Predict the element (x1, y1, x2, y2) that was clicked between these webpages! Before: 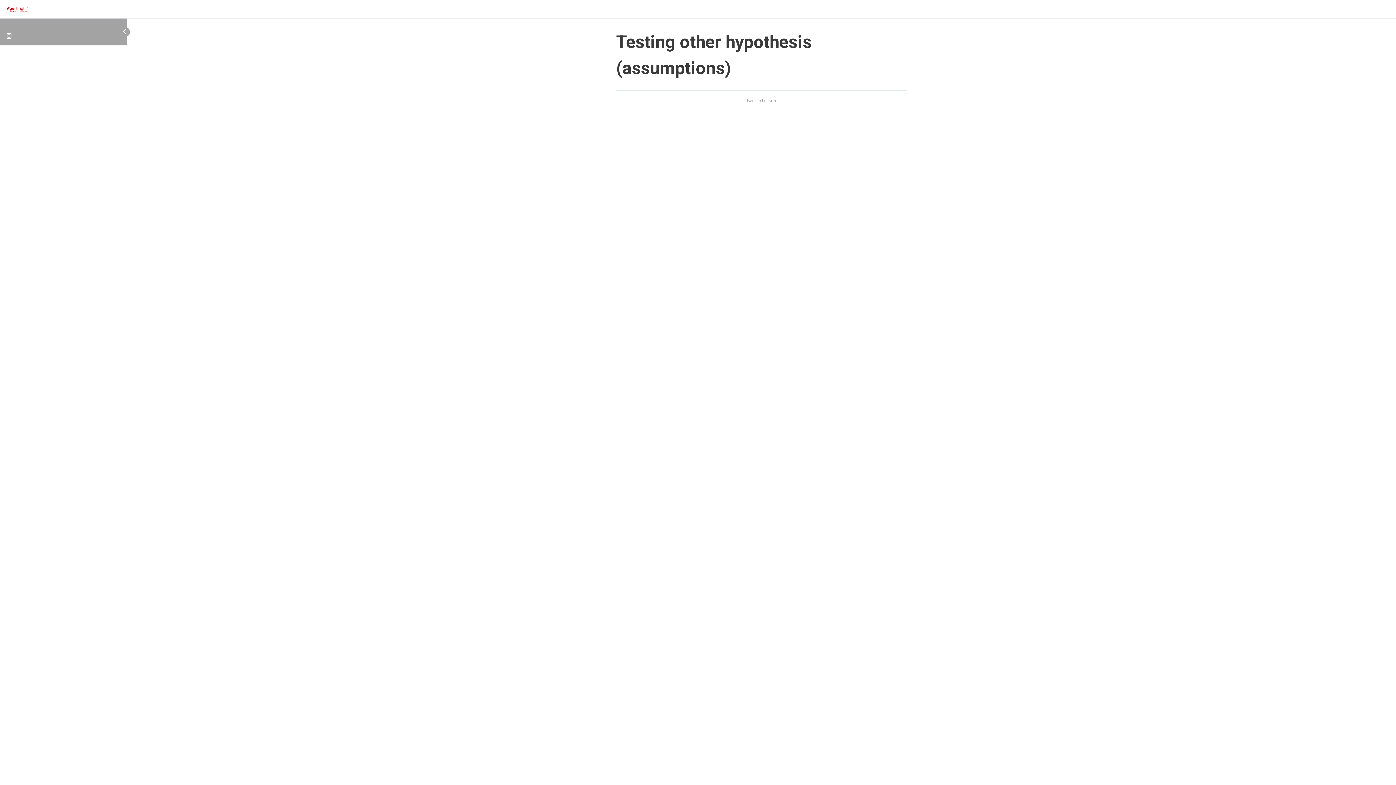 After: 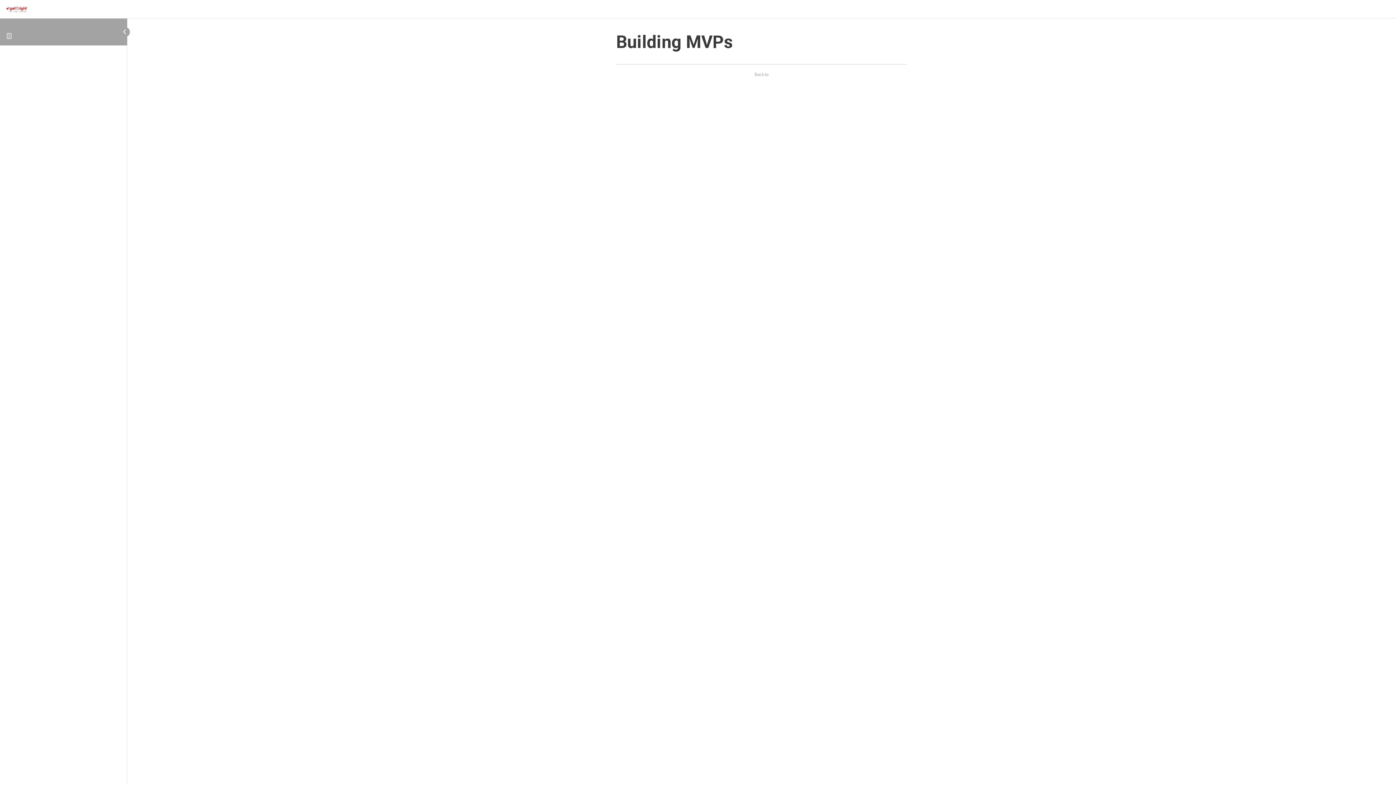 Action: bbox: (689, 96, 834, 104) label: Back to Lesson